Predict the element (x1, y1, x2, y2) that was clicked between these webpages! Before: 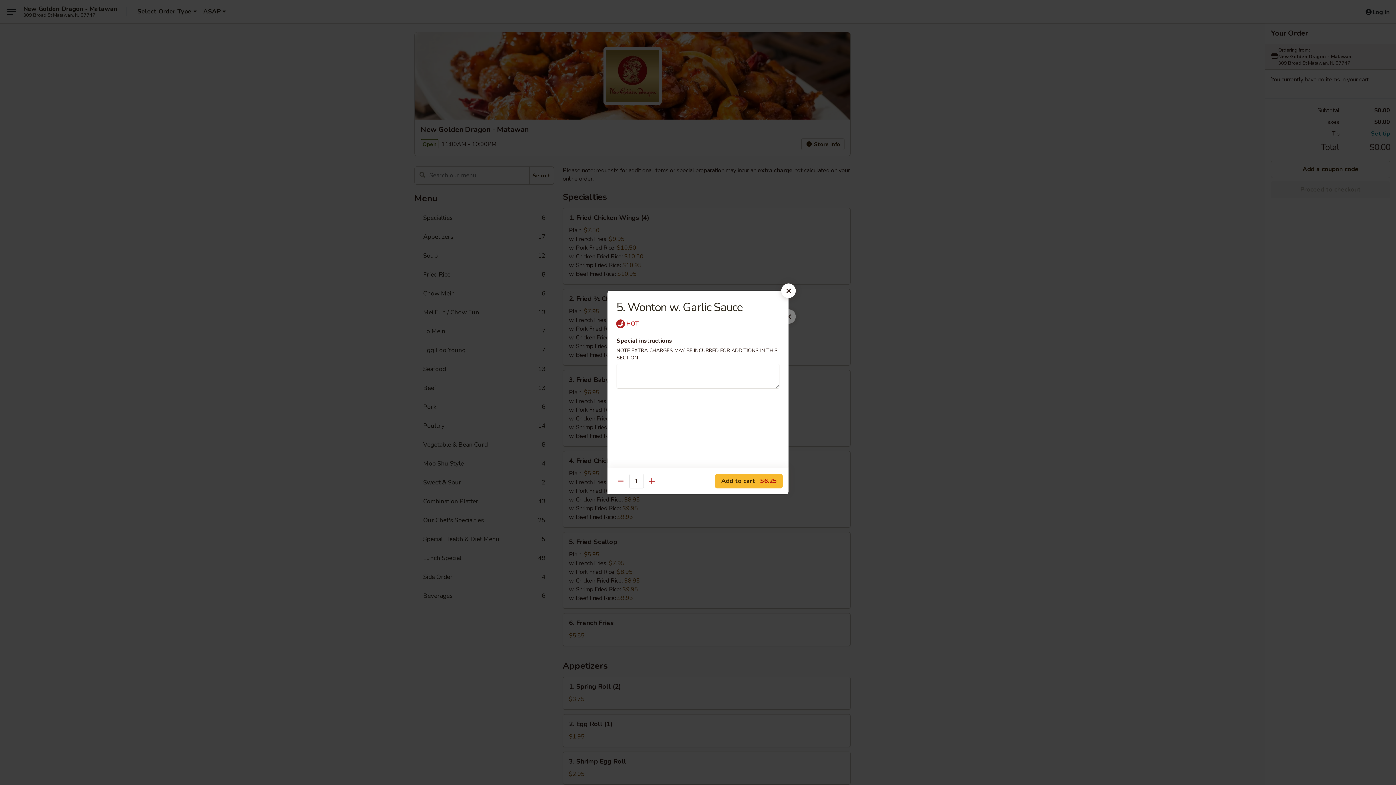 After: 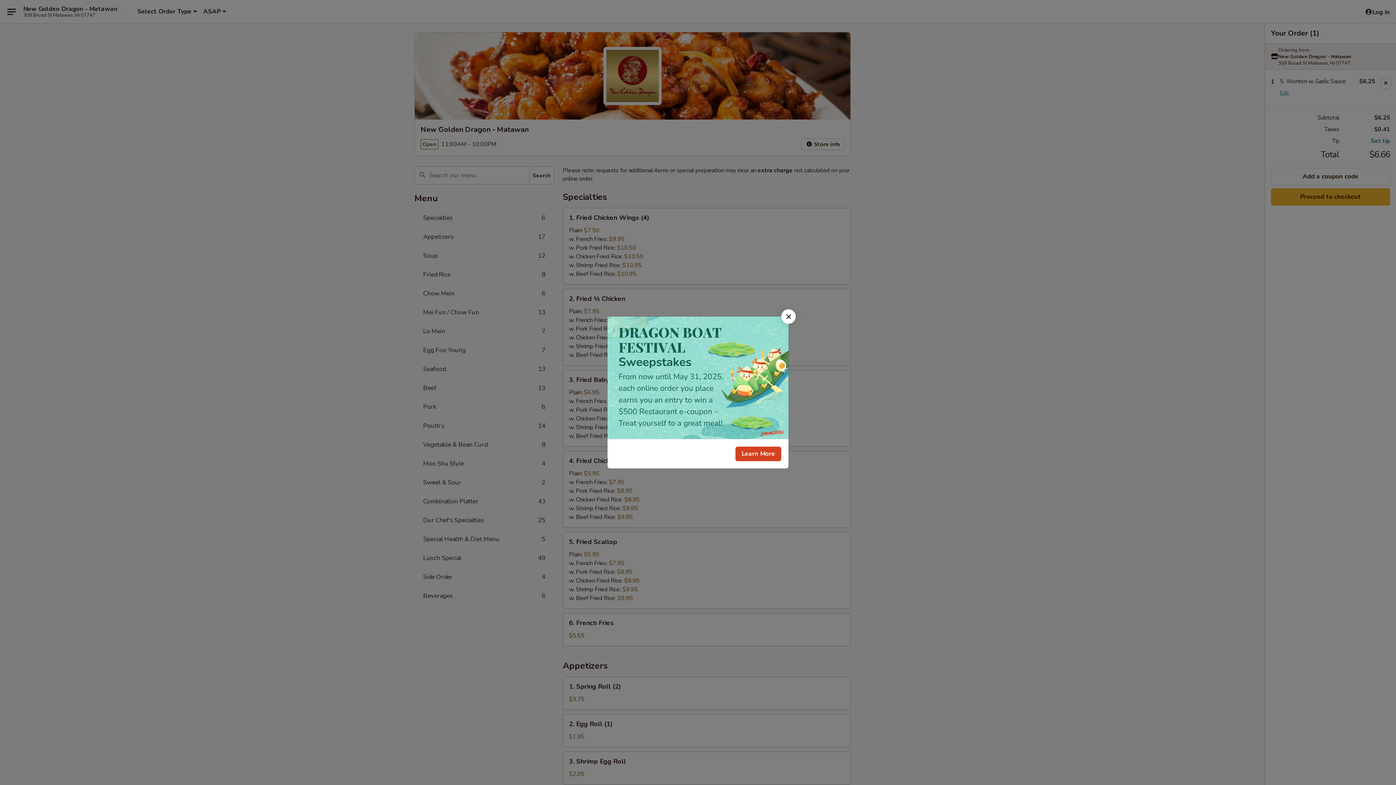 Action: bbox: (715, 474, 782, 488) label: Add to cart $6.25